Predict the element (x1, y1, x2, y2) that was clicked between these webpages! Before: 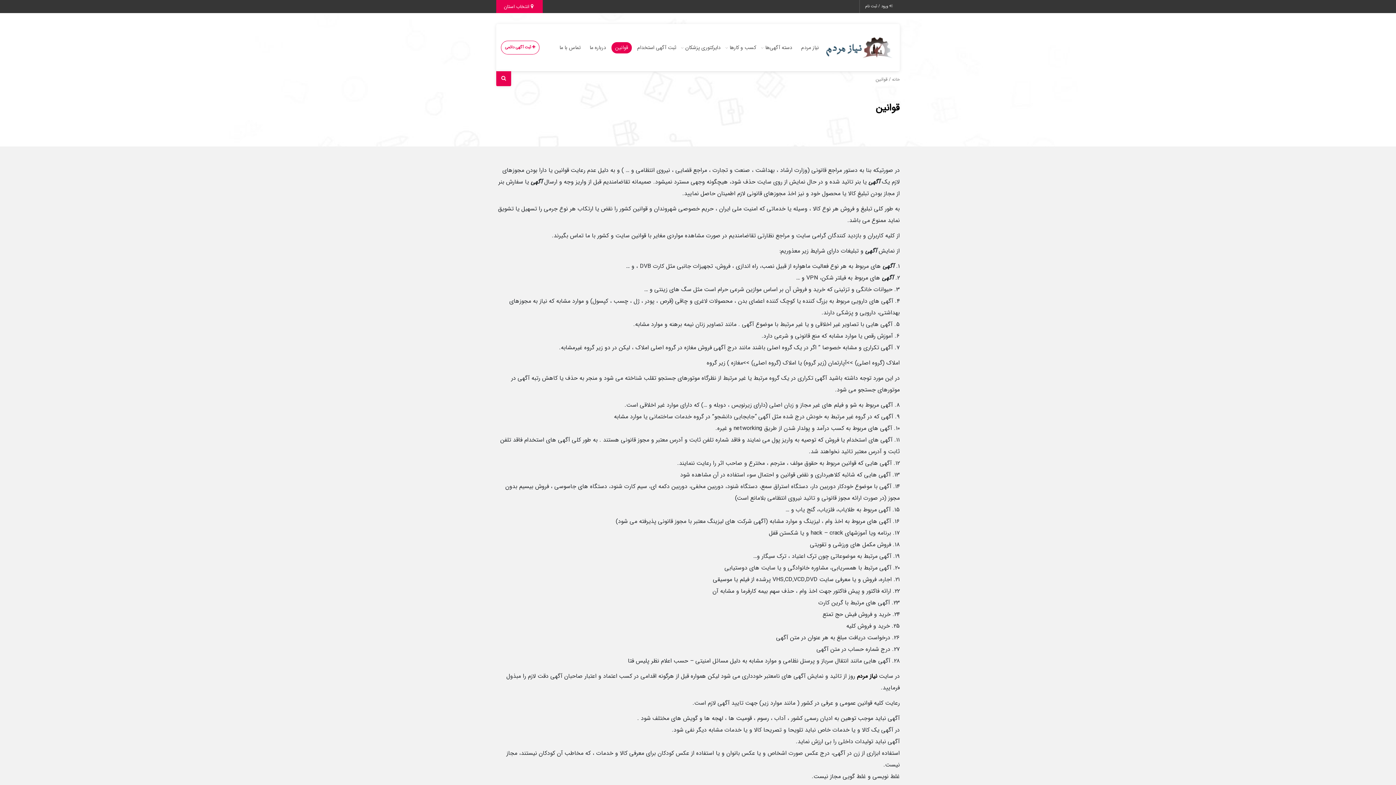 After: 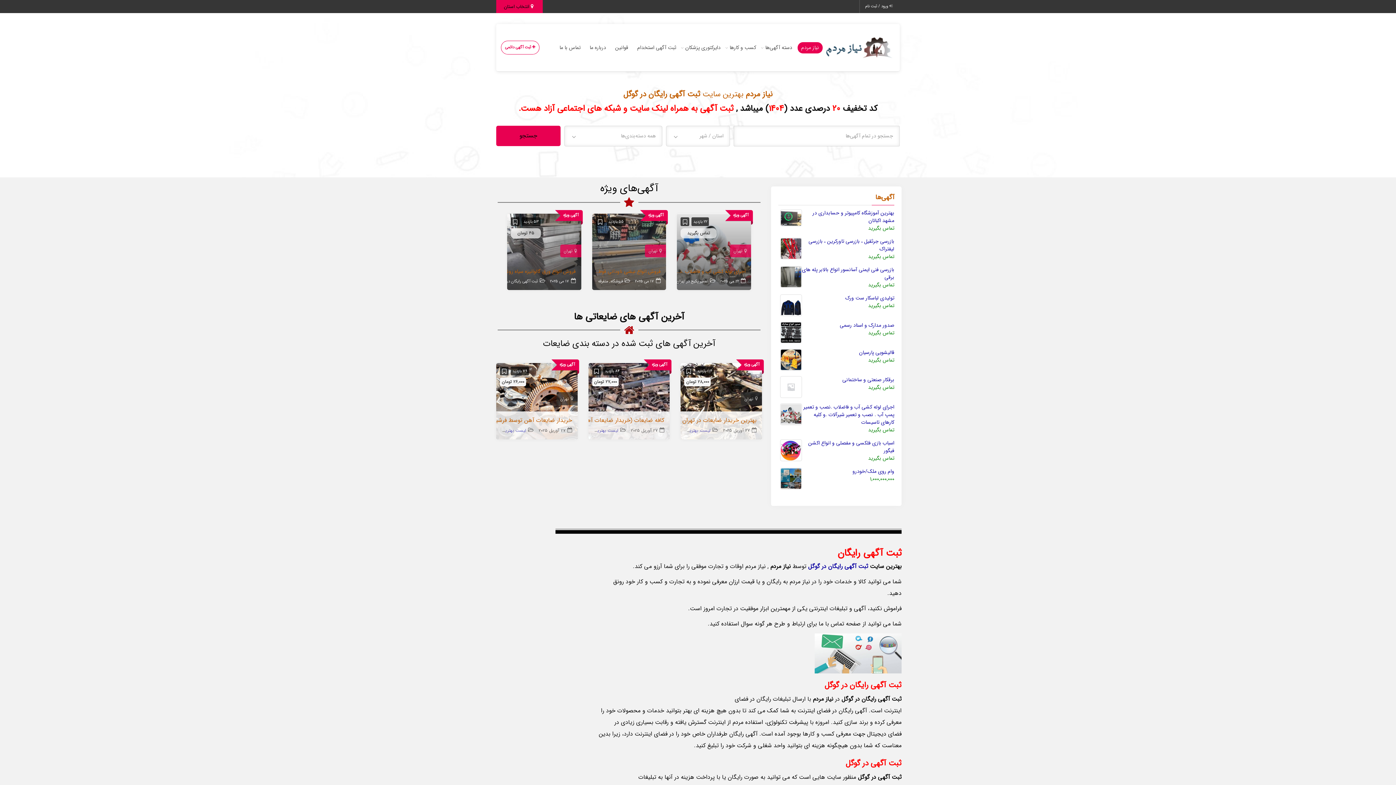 Action: bbox: (797, 42, 822, 53) label: نیاز مردم